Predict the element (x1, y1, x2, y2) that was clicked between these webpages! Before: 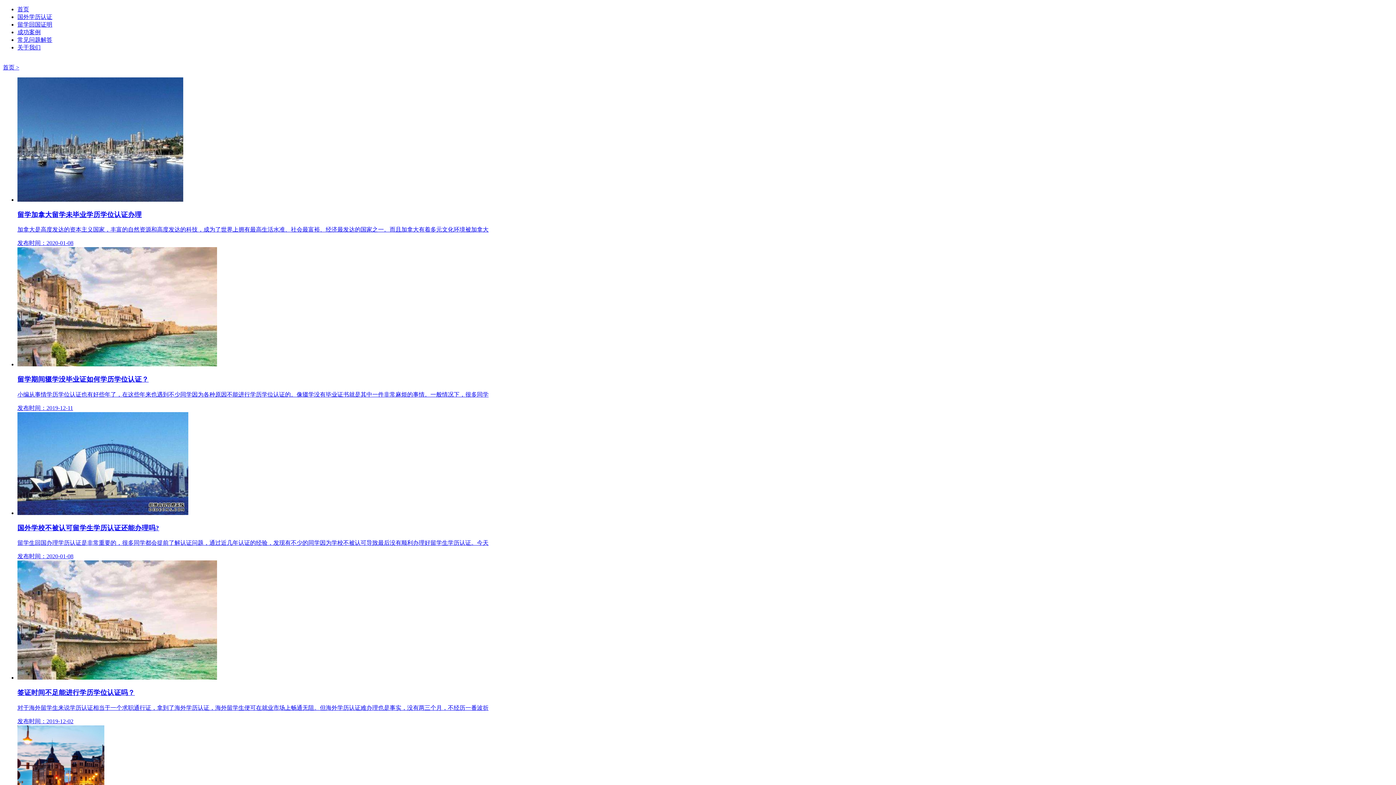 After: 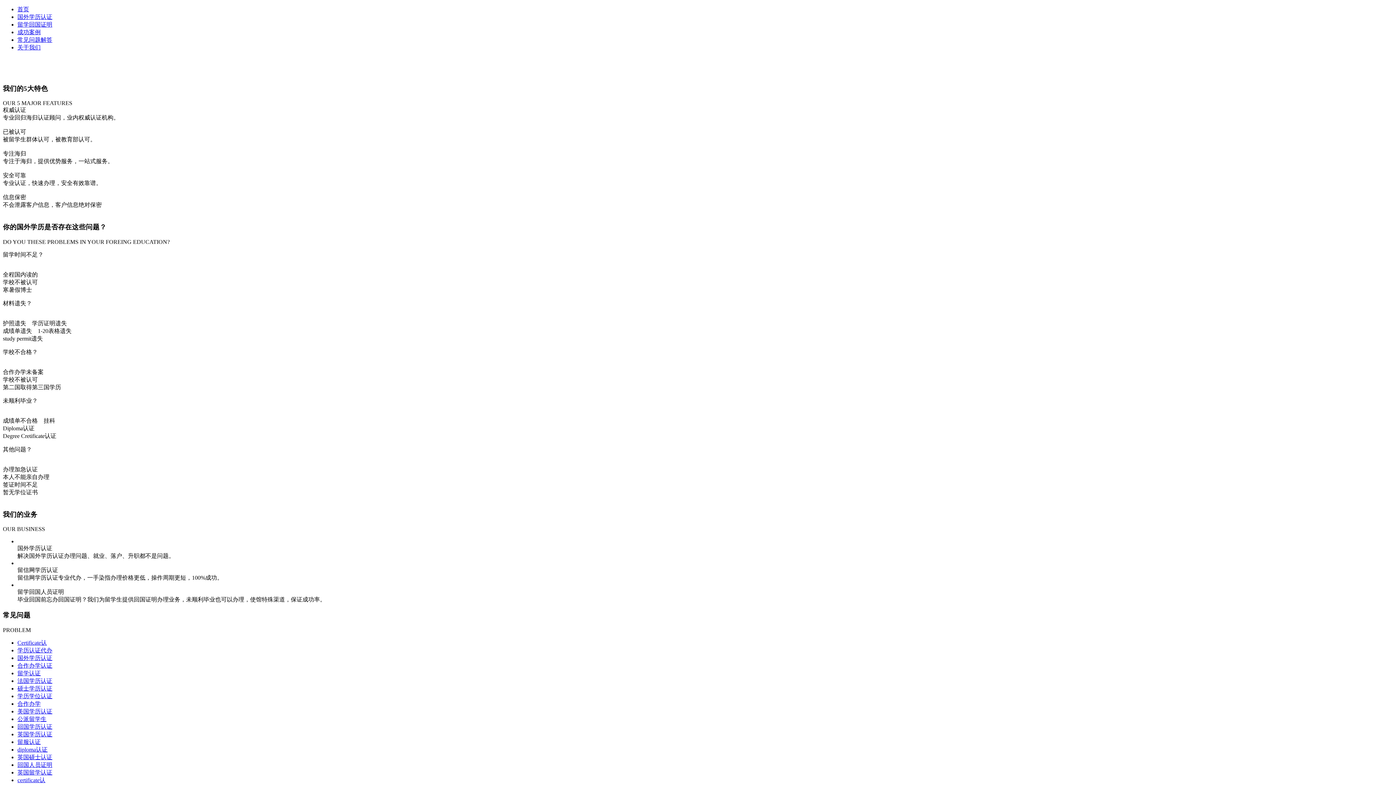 Action: bbox: (17, 6, 29, 12) label: 首页